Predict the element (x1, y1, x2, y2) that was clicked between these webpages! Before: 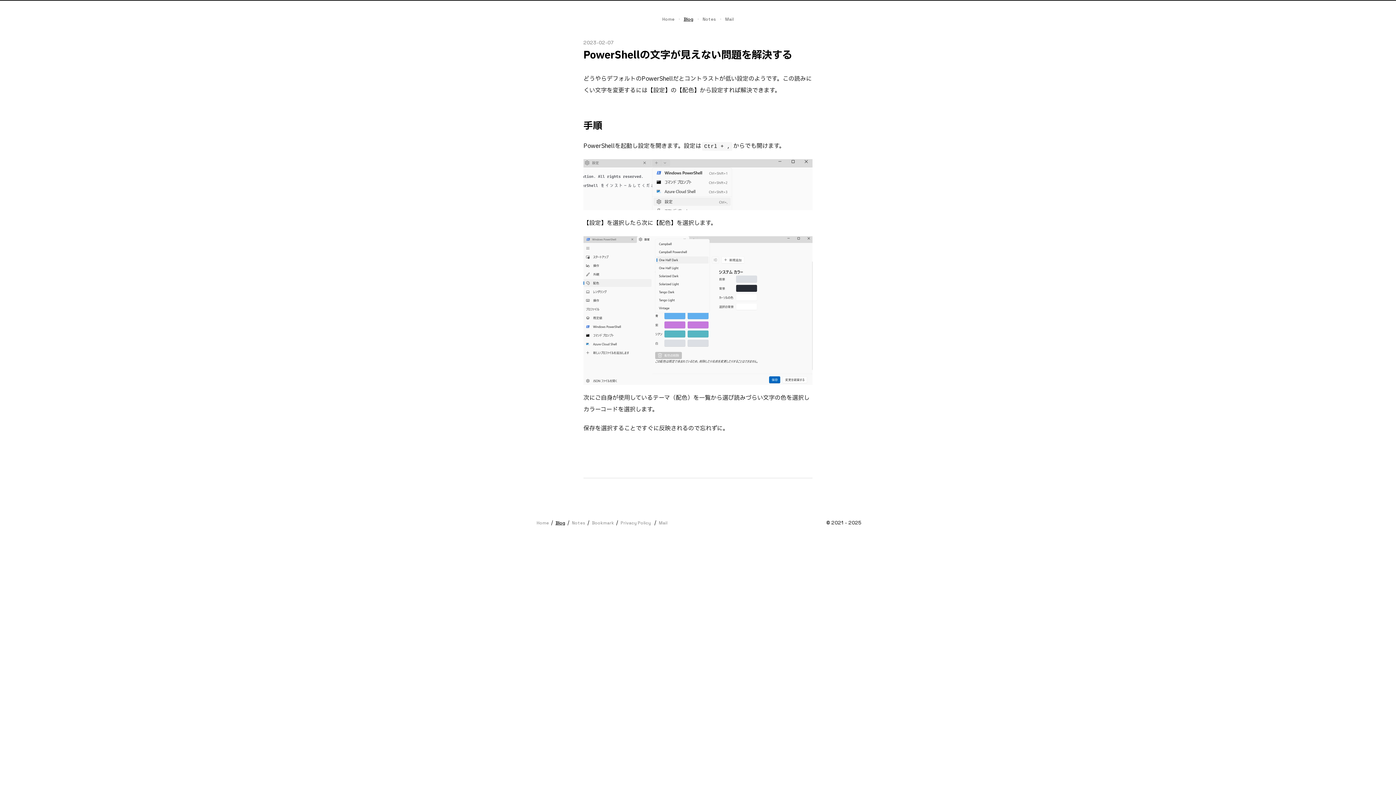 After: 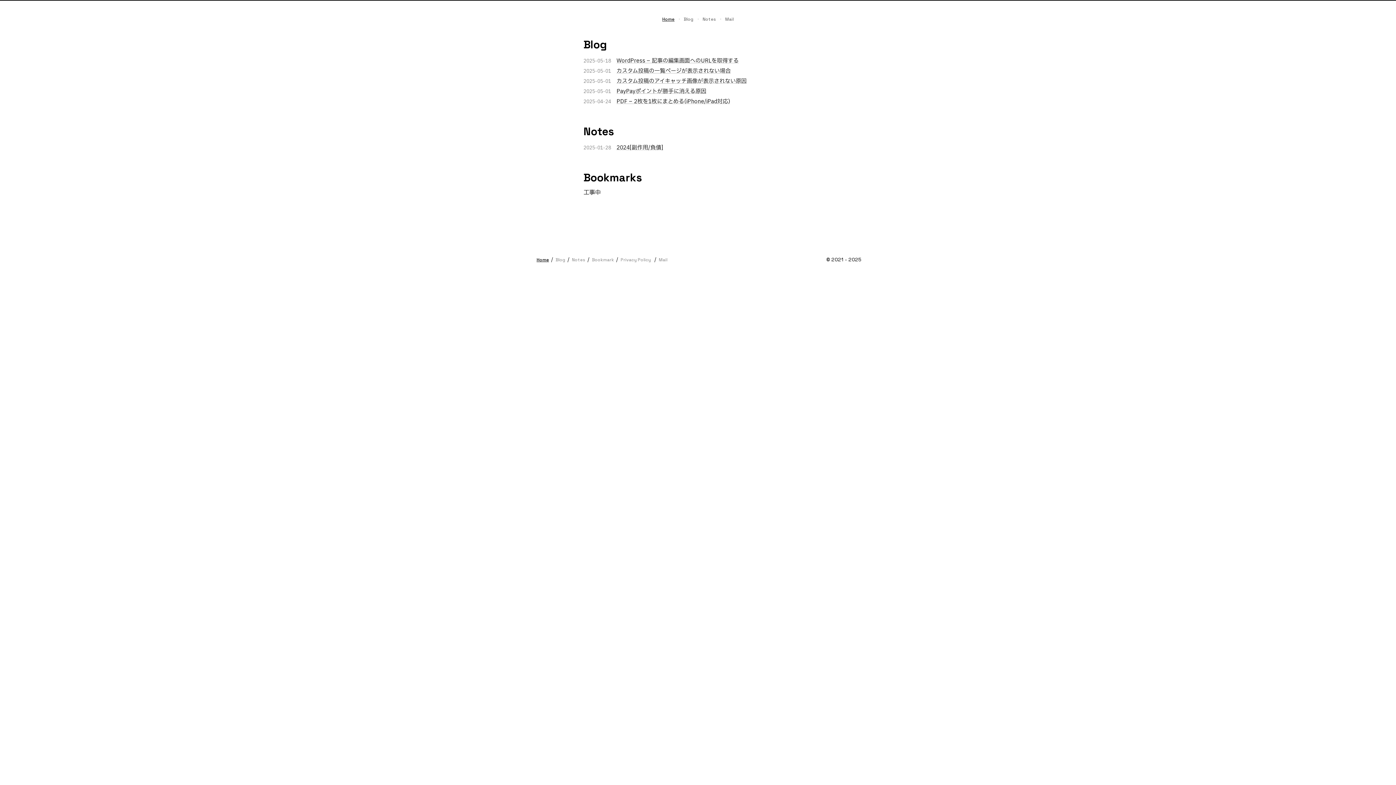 Action: bbox: (536, 520, 549, 526) label: Home